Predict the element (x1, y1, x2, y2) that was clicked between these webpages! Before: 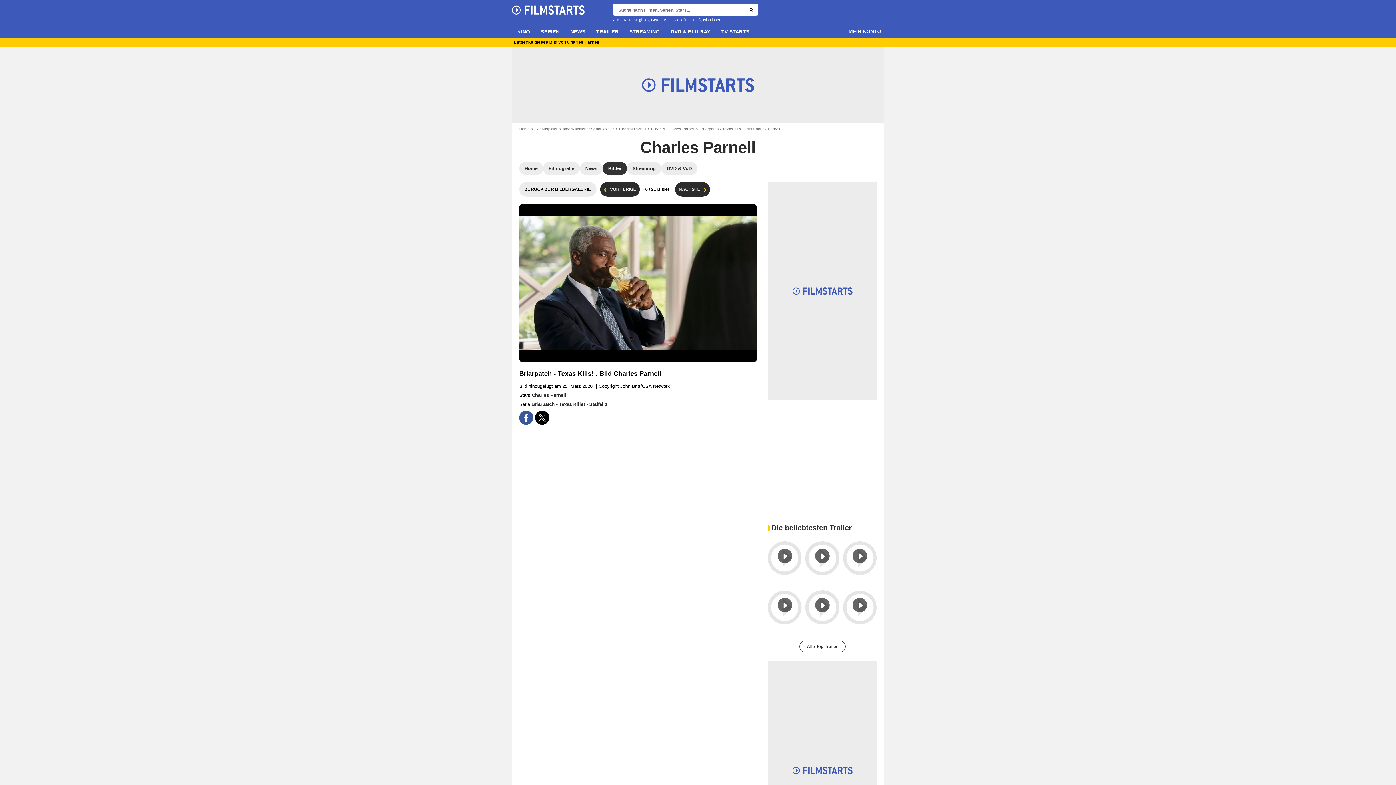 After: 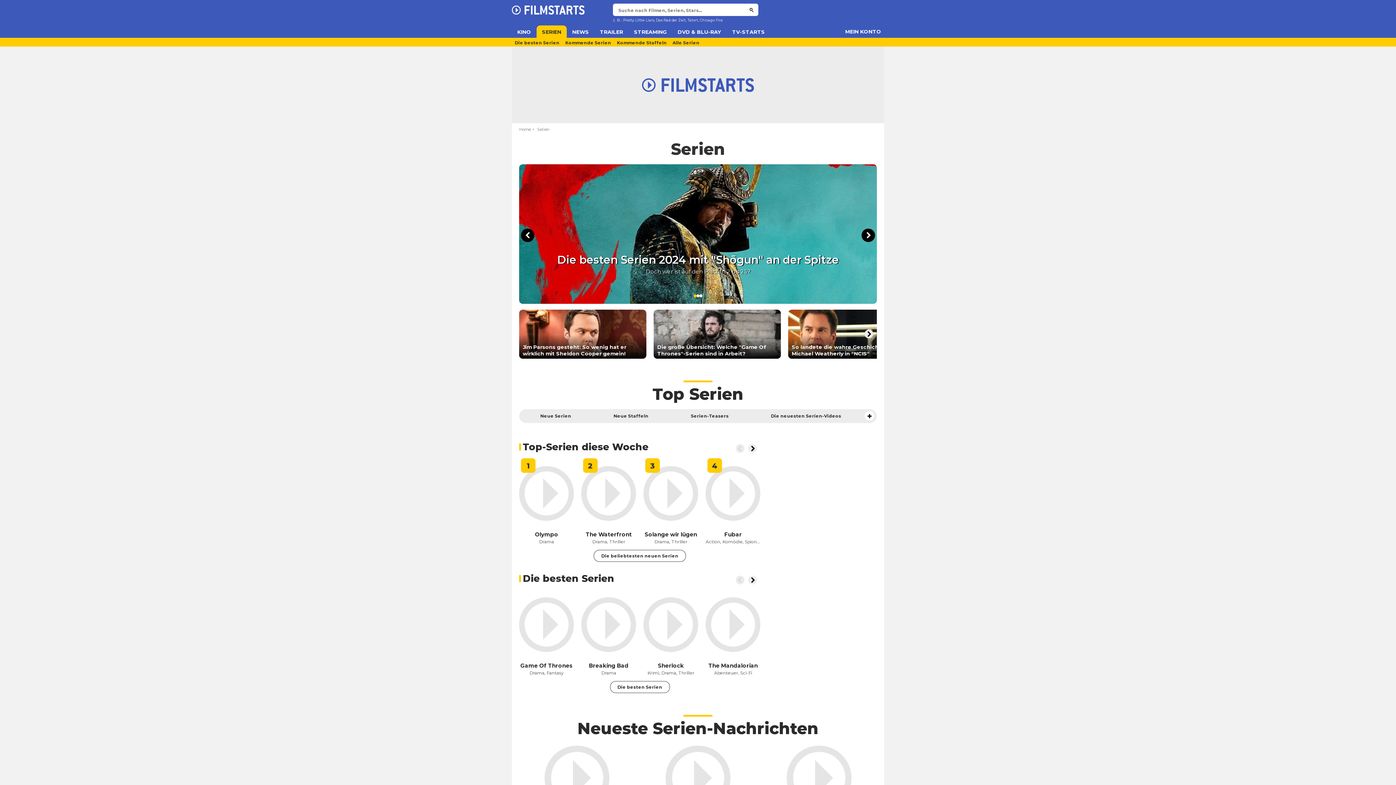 Action: bbox: (535, 25, 565, 37) label: SERIEN